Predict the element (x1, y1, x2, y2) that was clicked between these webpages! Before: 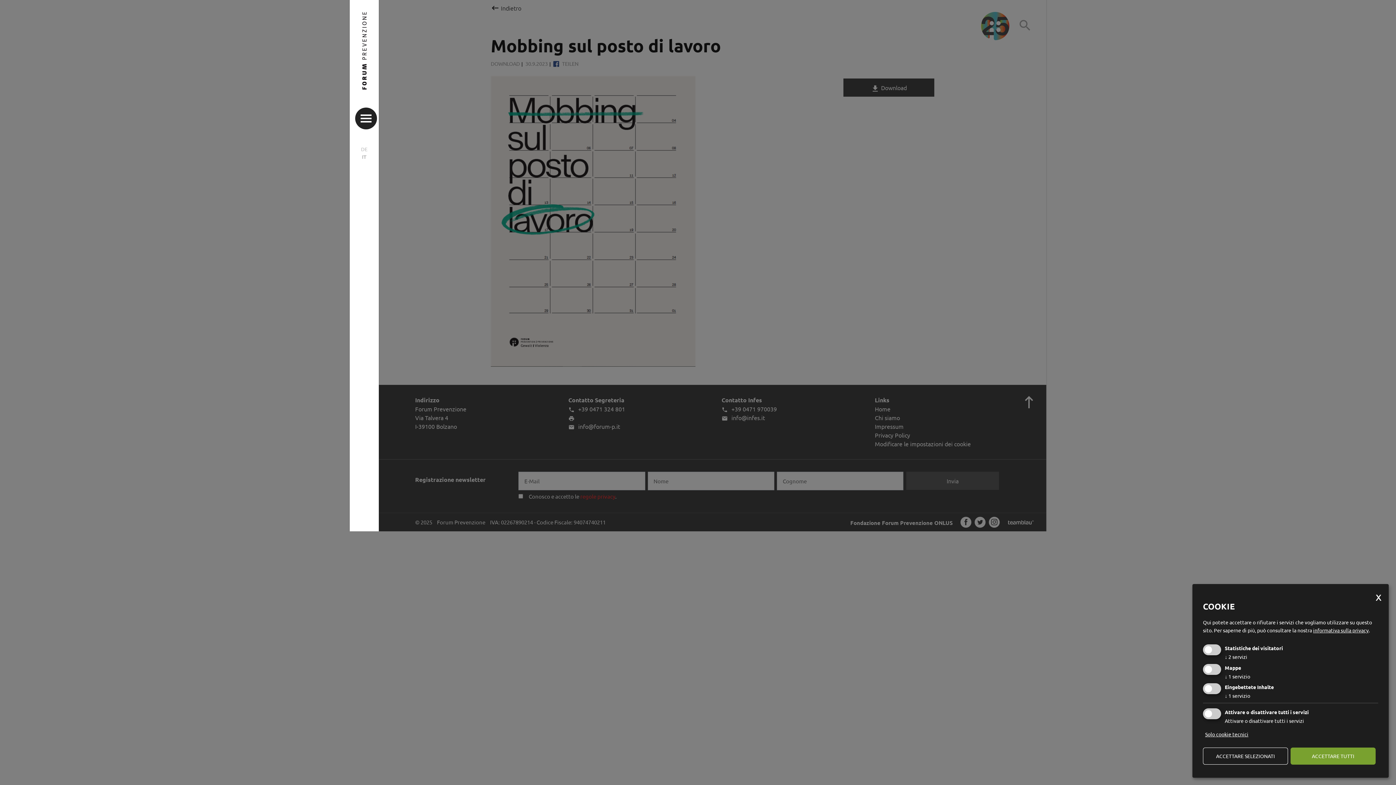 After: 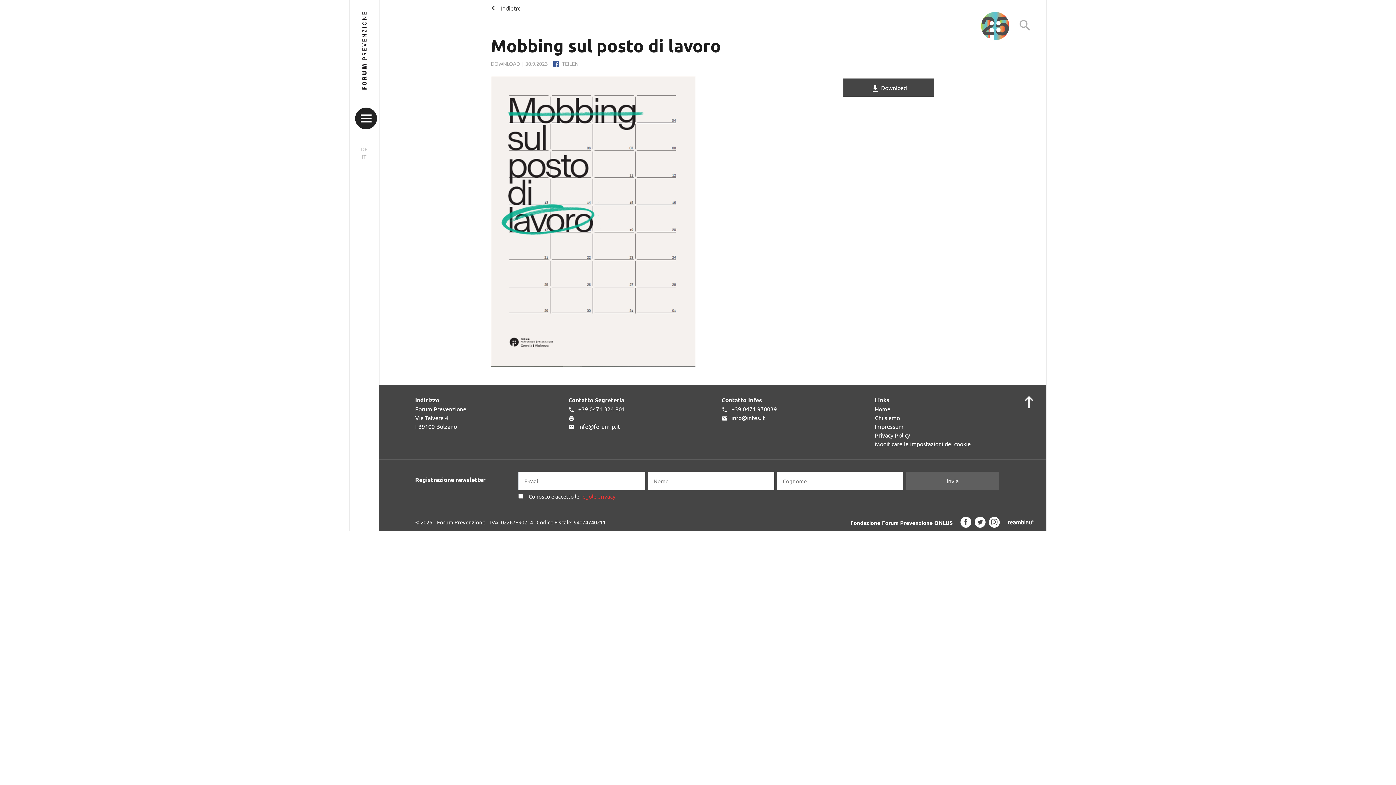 Action: bbox: (1290, 748, 1376, 765) label: ACCETTARE TUTTI